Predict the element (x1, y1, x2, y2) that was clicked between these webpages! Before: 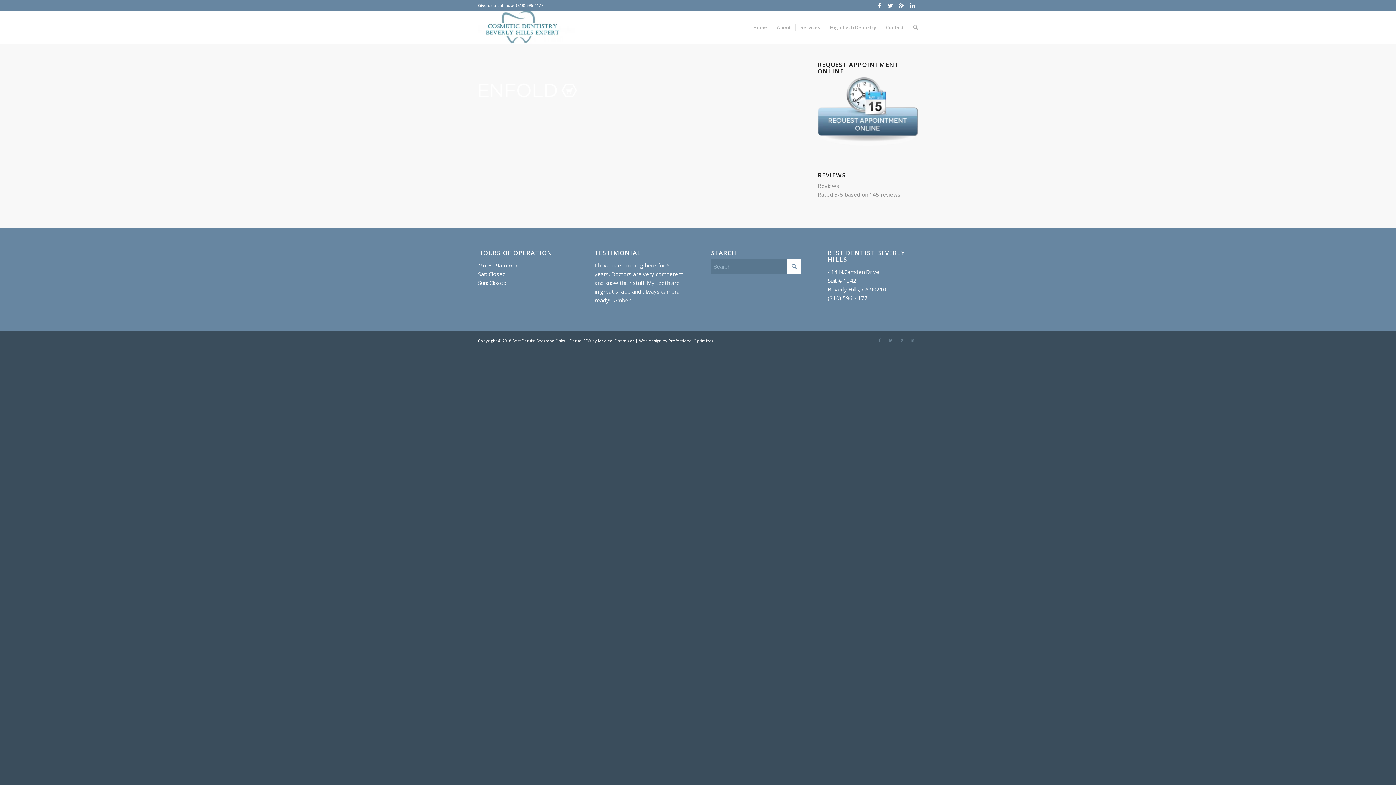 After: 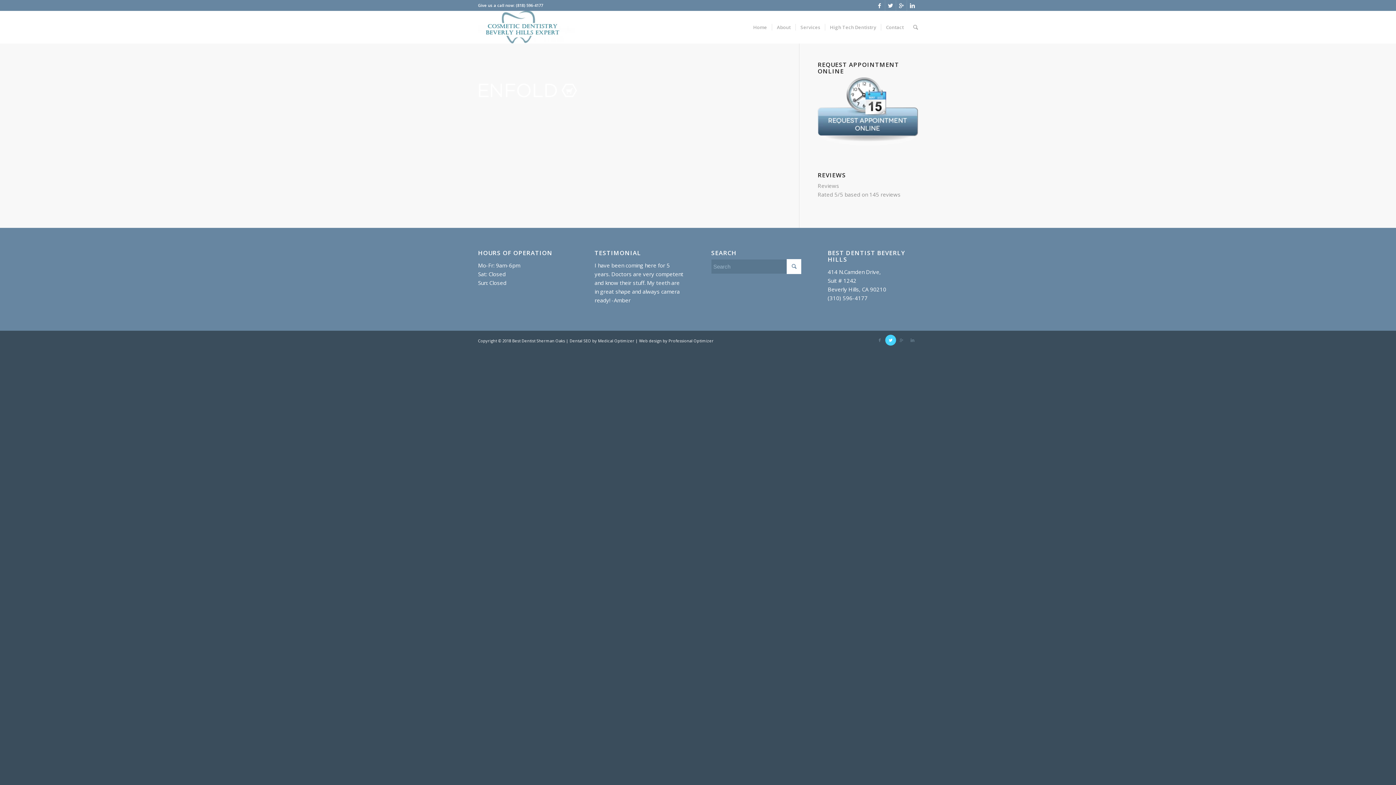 Action: bbox: (885, 334, 896, 345)